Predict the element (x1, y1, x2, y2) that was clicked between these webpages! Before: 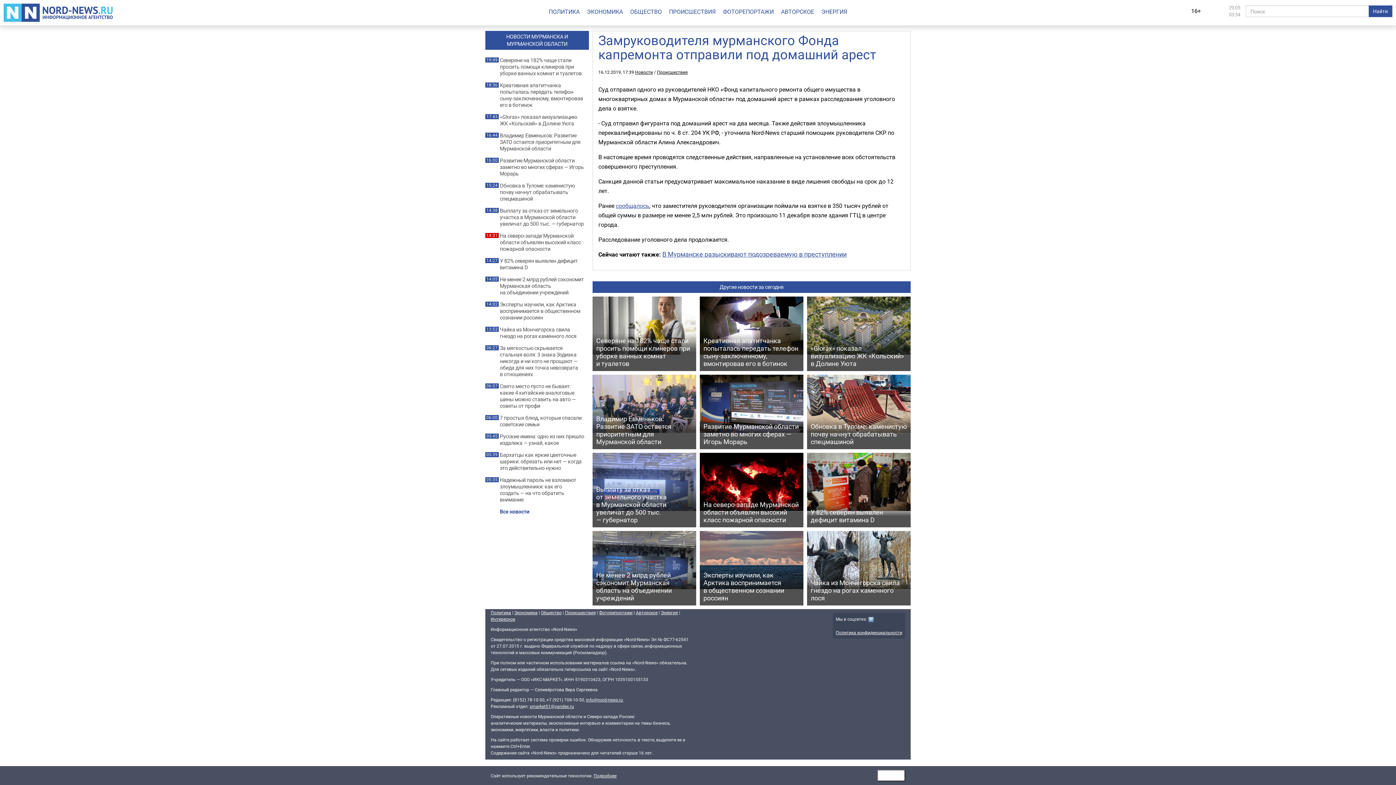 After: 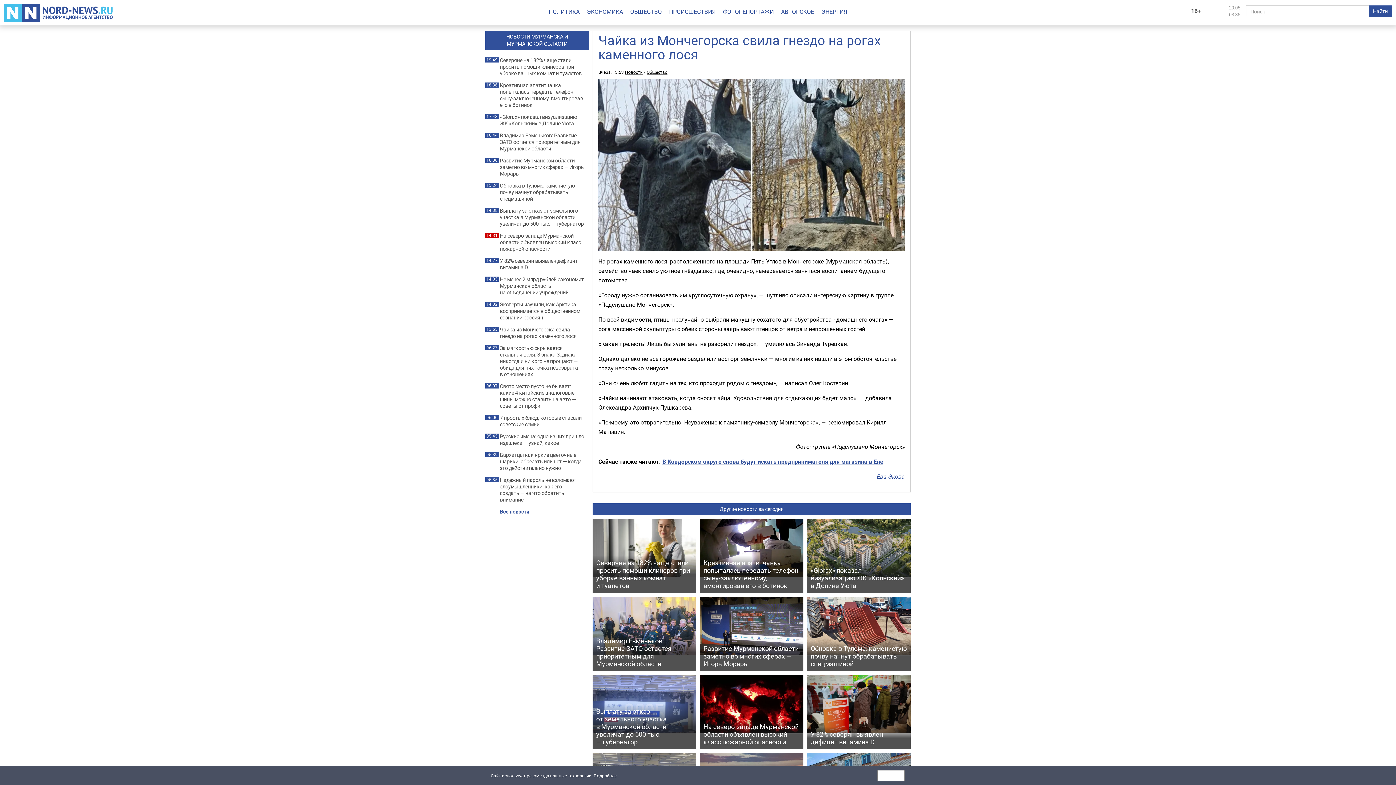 Action: label: Чайка из Мончегорска свила гнездо на рогах каменного лося bbox: (807, 531, 910, 605)